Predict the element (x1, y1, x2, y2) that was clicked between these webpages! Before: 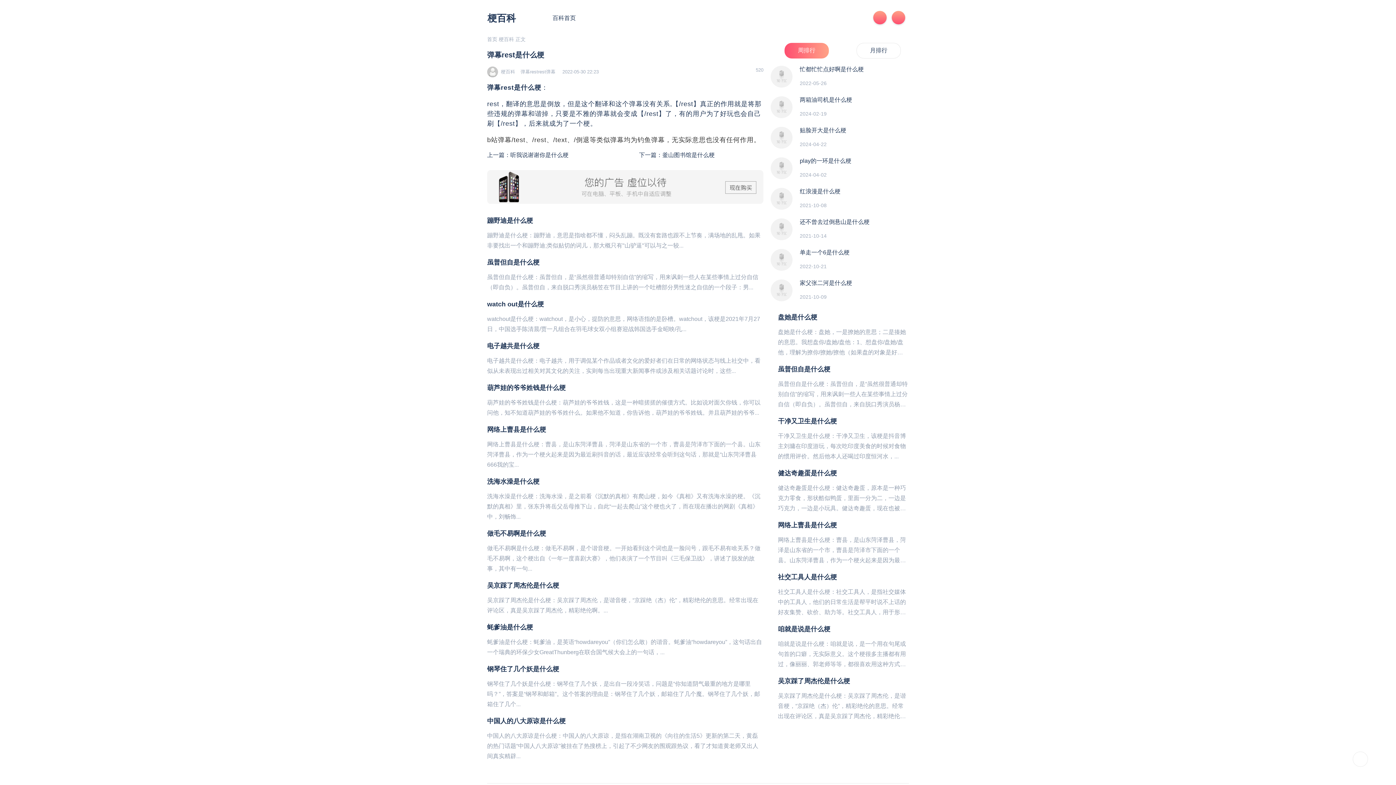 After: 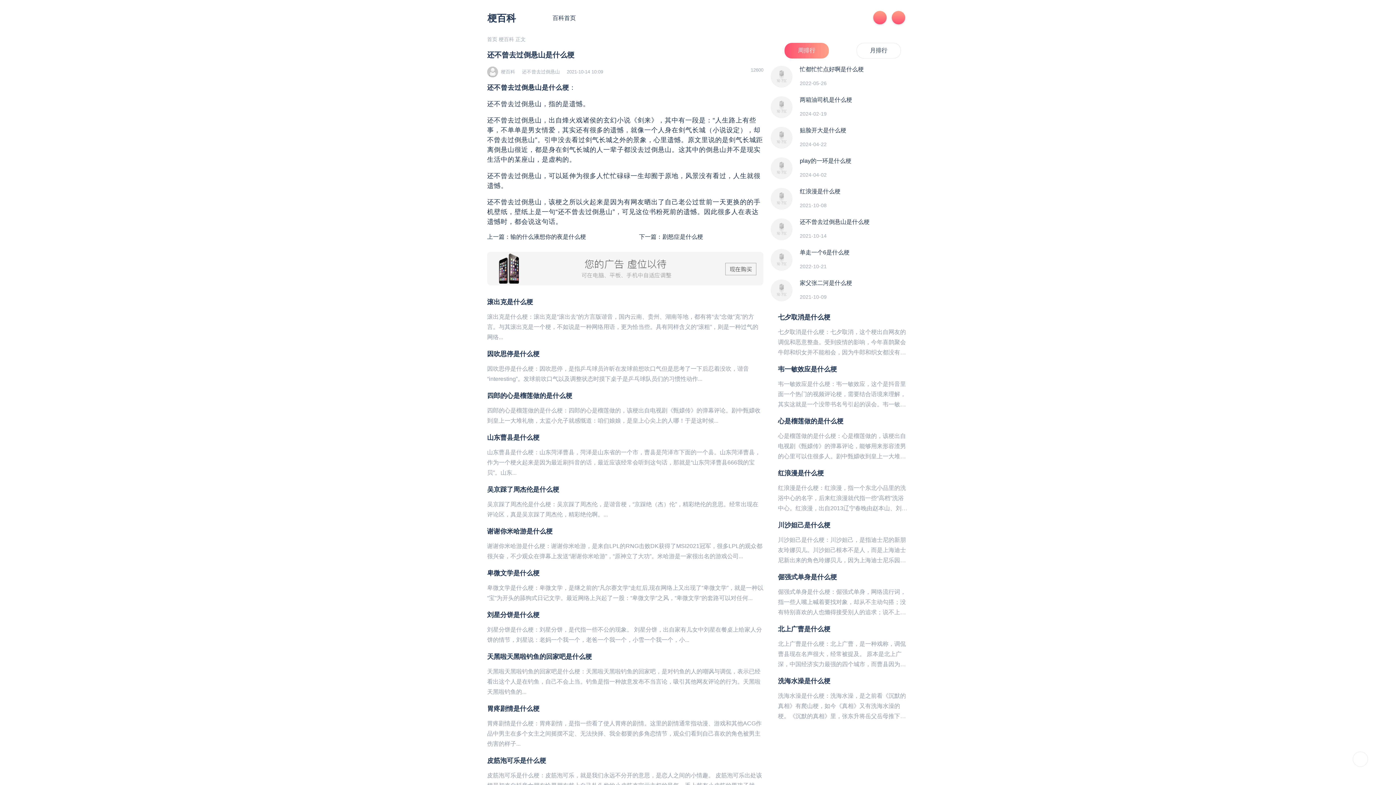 Action: bbox: (770, 235, 792, 241)